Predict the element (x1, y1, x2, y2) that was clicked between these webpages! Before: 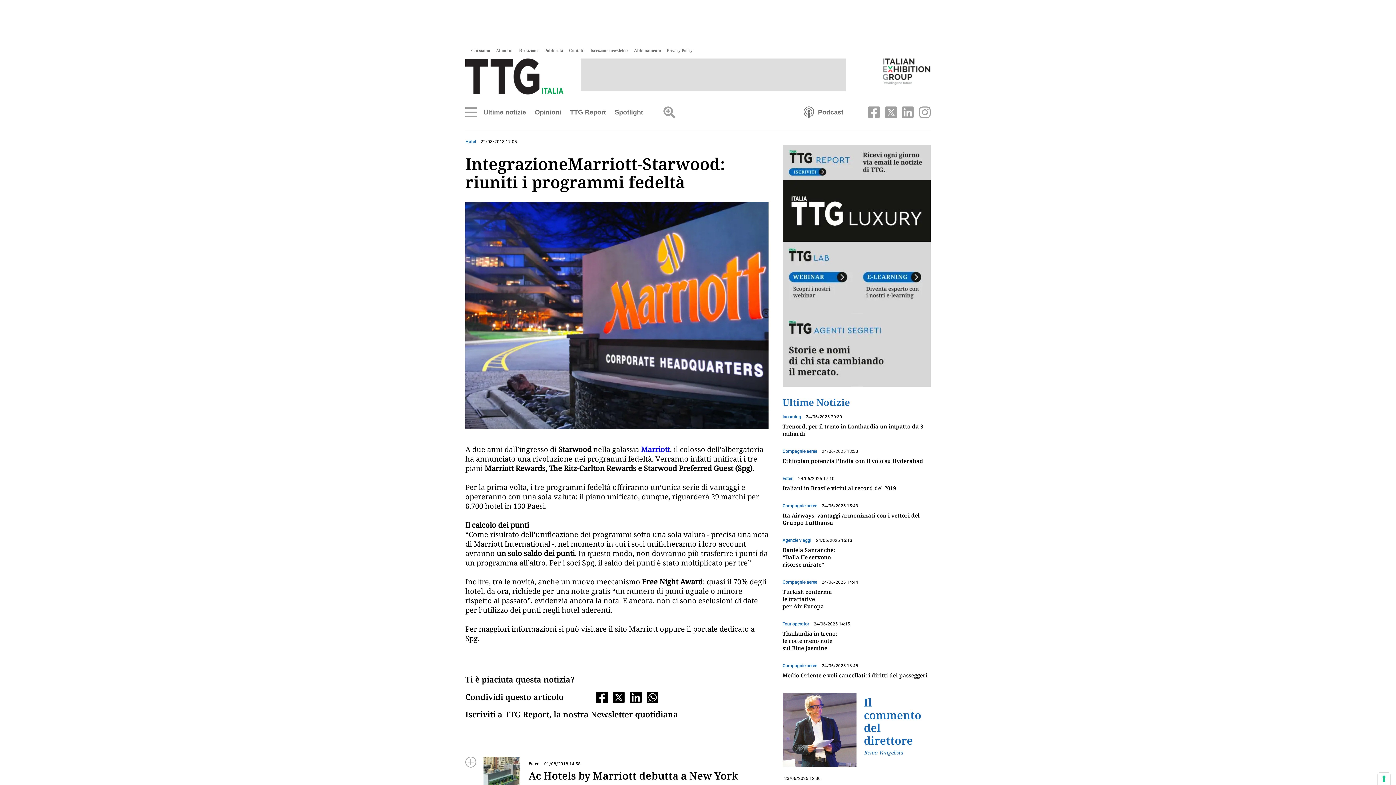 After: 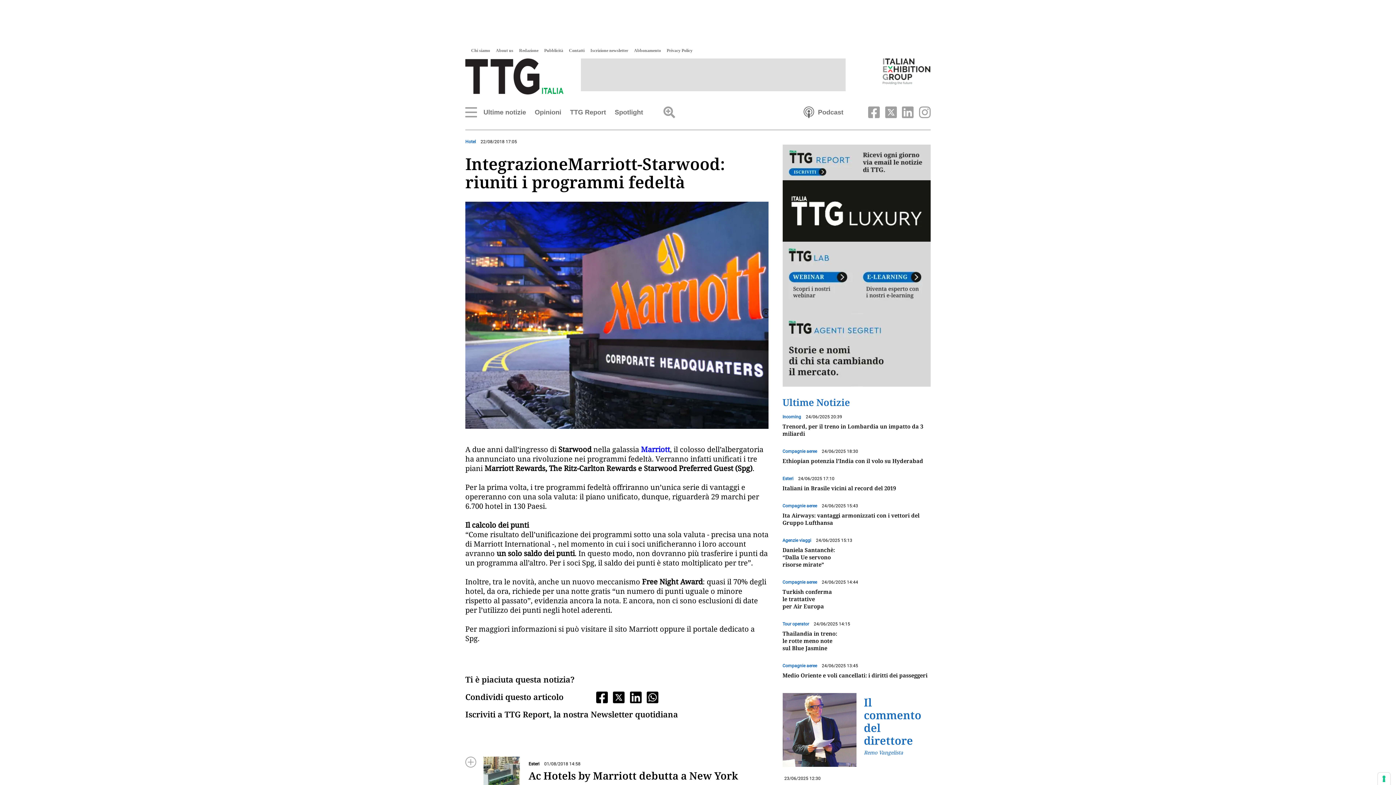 Action: label:   bbox: (609, 694, 626, 701)